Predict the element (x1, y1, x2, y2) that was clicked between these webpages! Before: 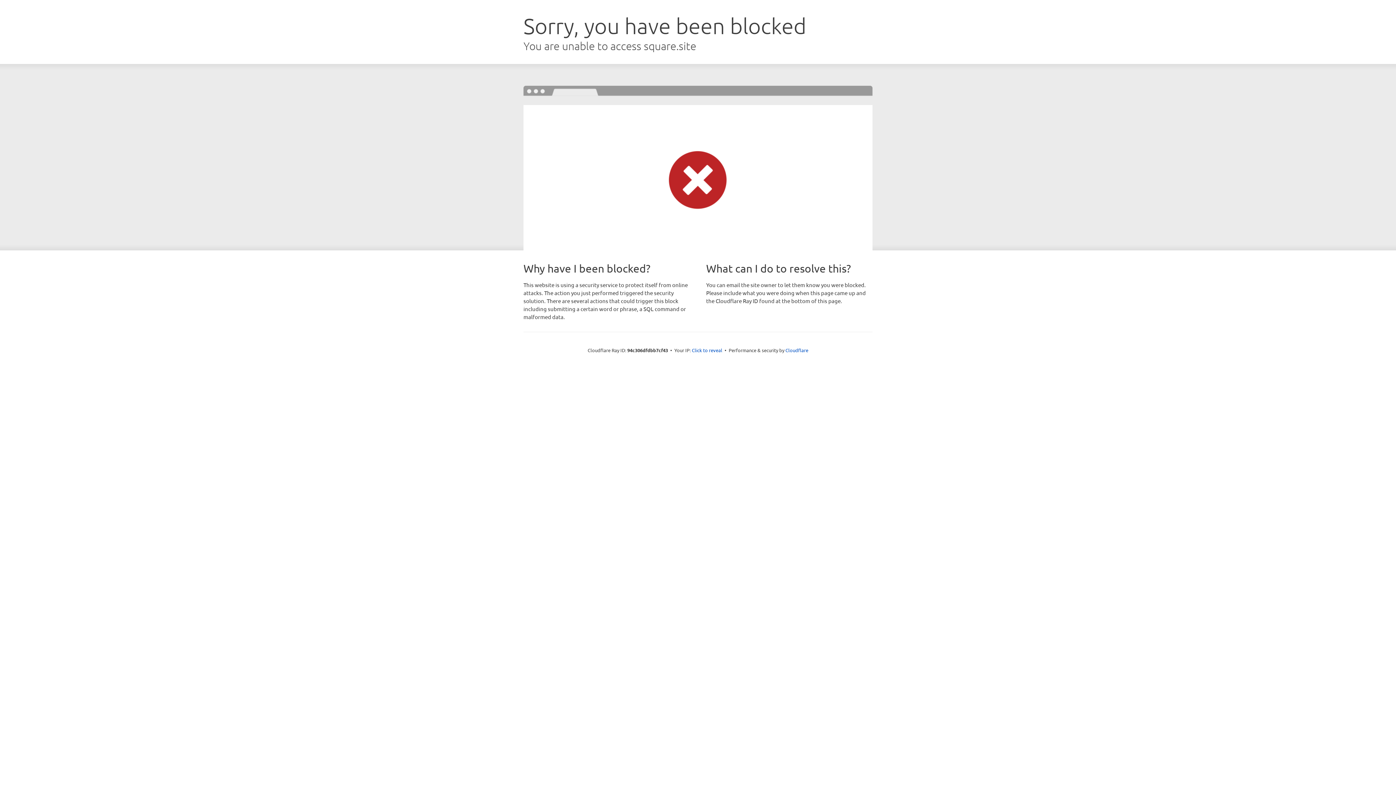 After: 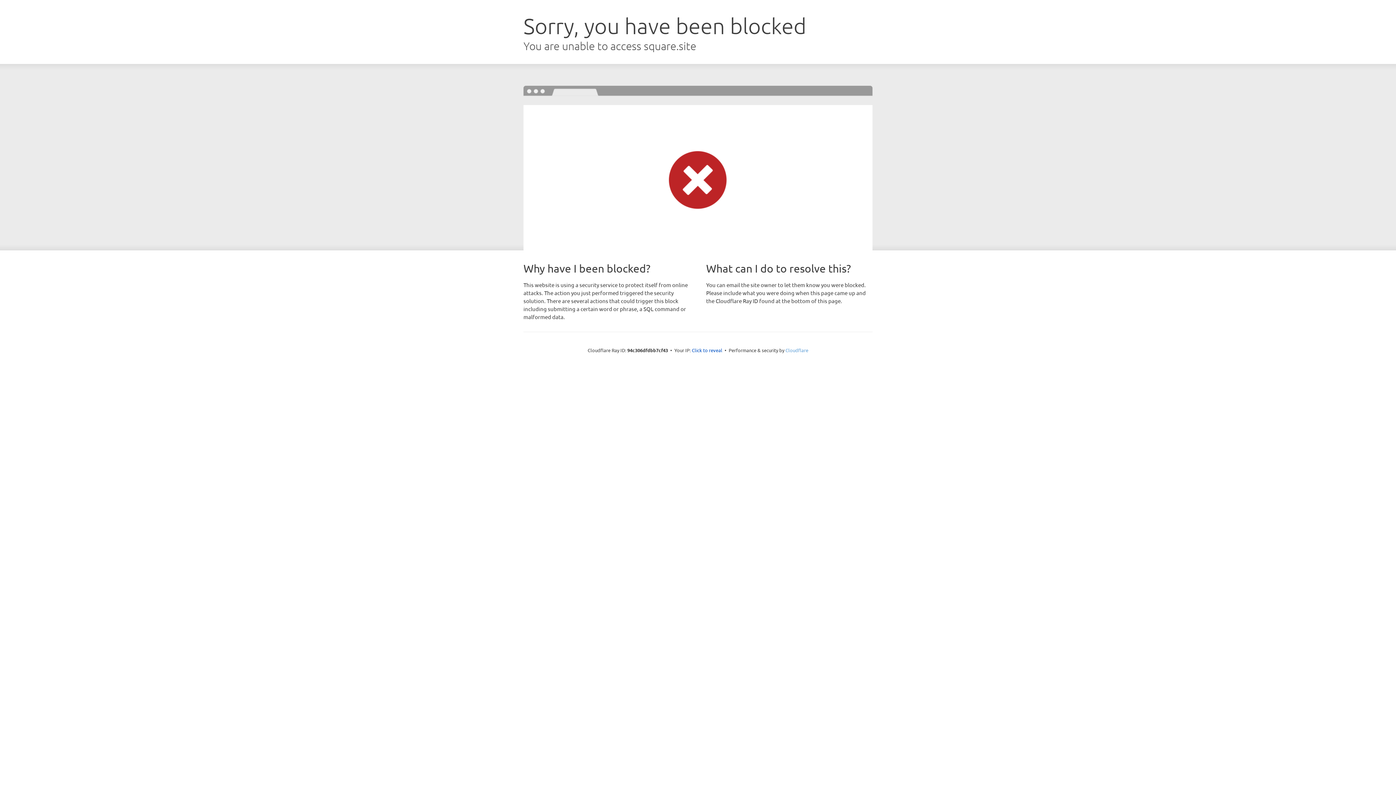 Action: label: Cloudflare bbox: (785, 347, 808, 353)